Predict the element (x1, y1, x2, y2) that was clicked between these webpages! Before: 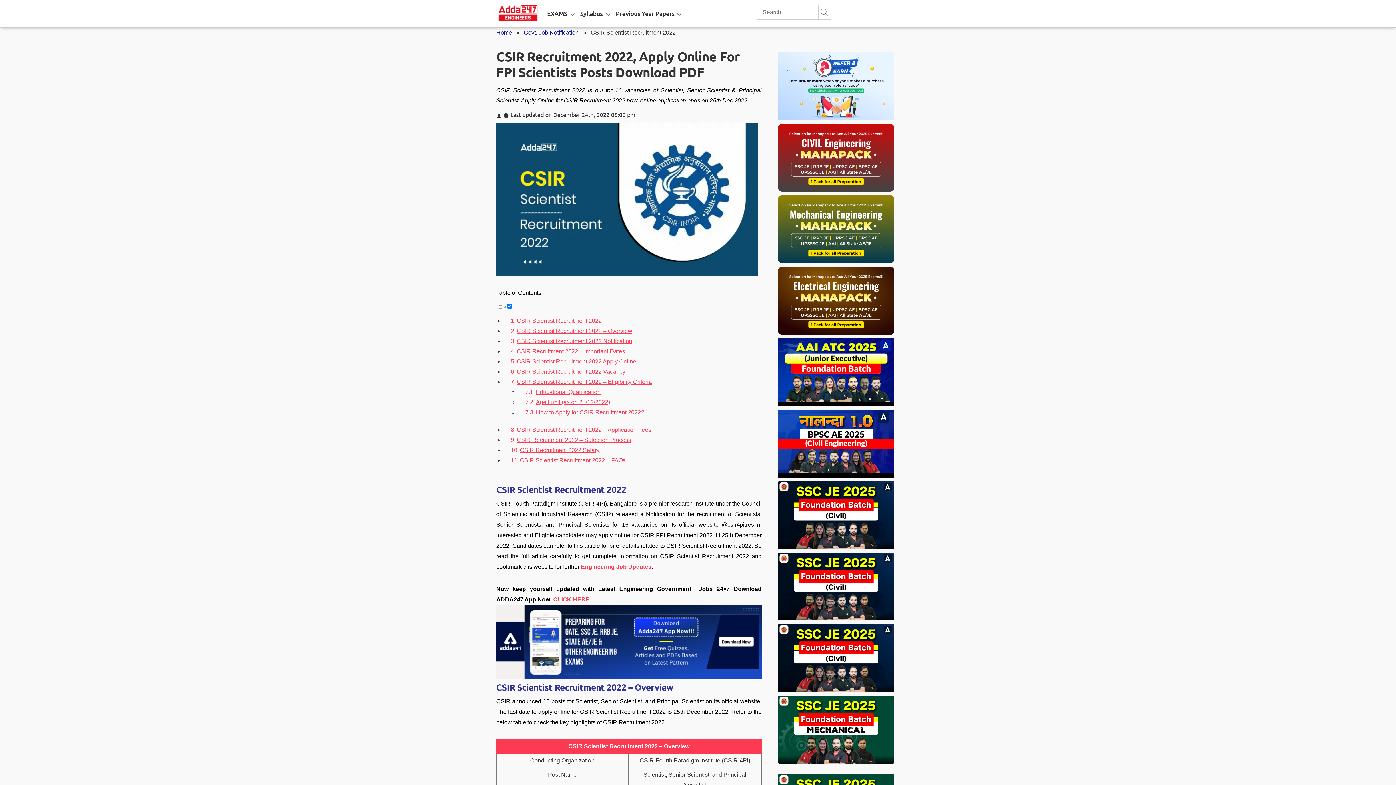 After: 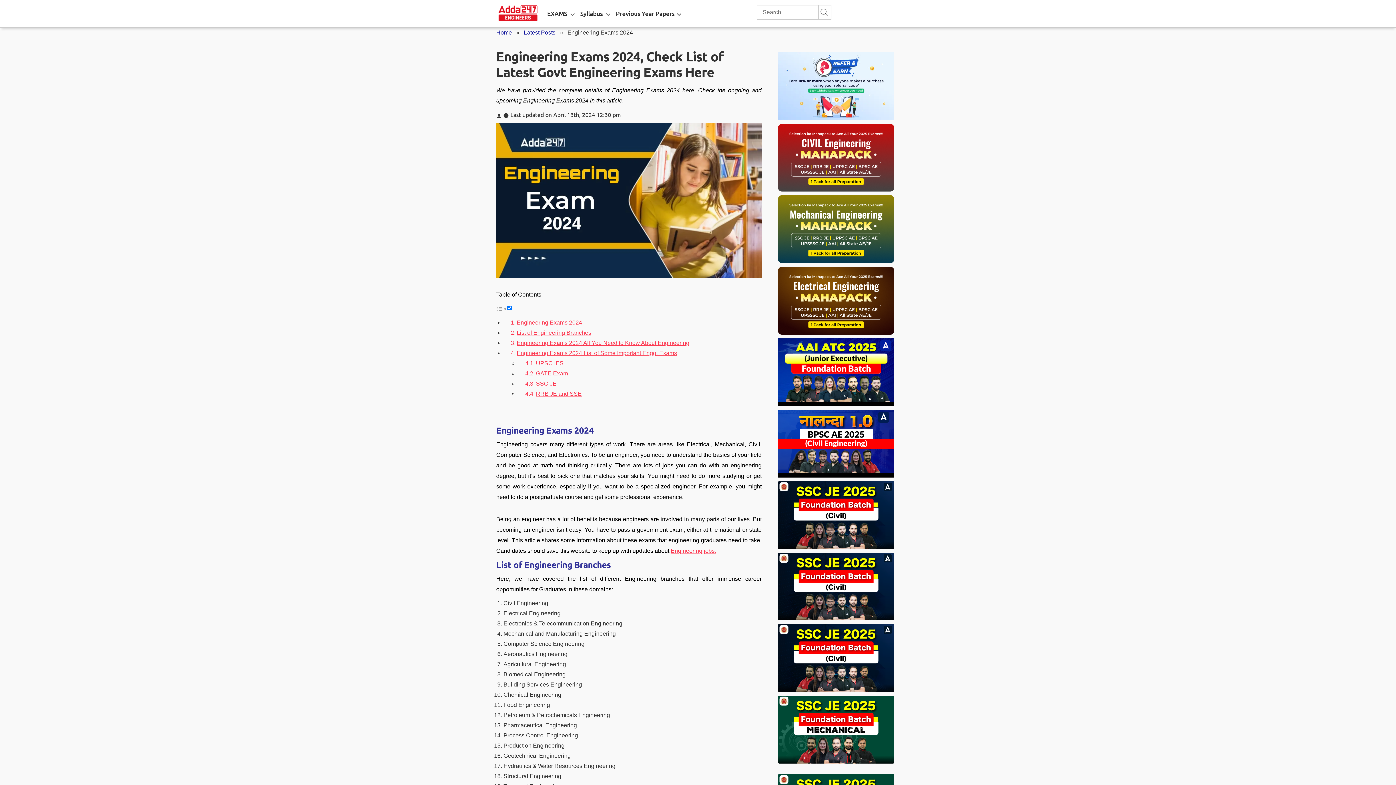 Action: label: EXAMS bbox: (547, 0, 567, 27)